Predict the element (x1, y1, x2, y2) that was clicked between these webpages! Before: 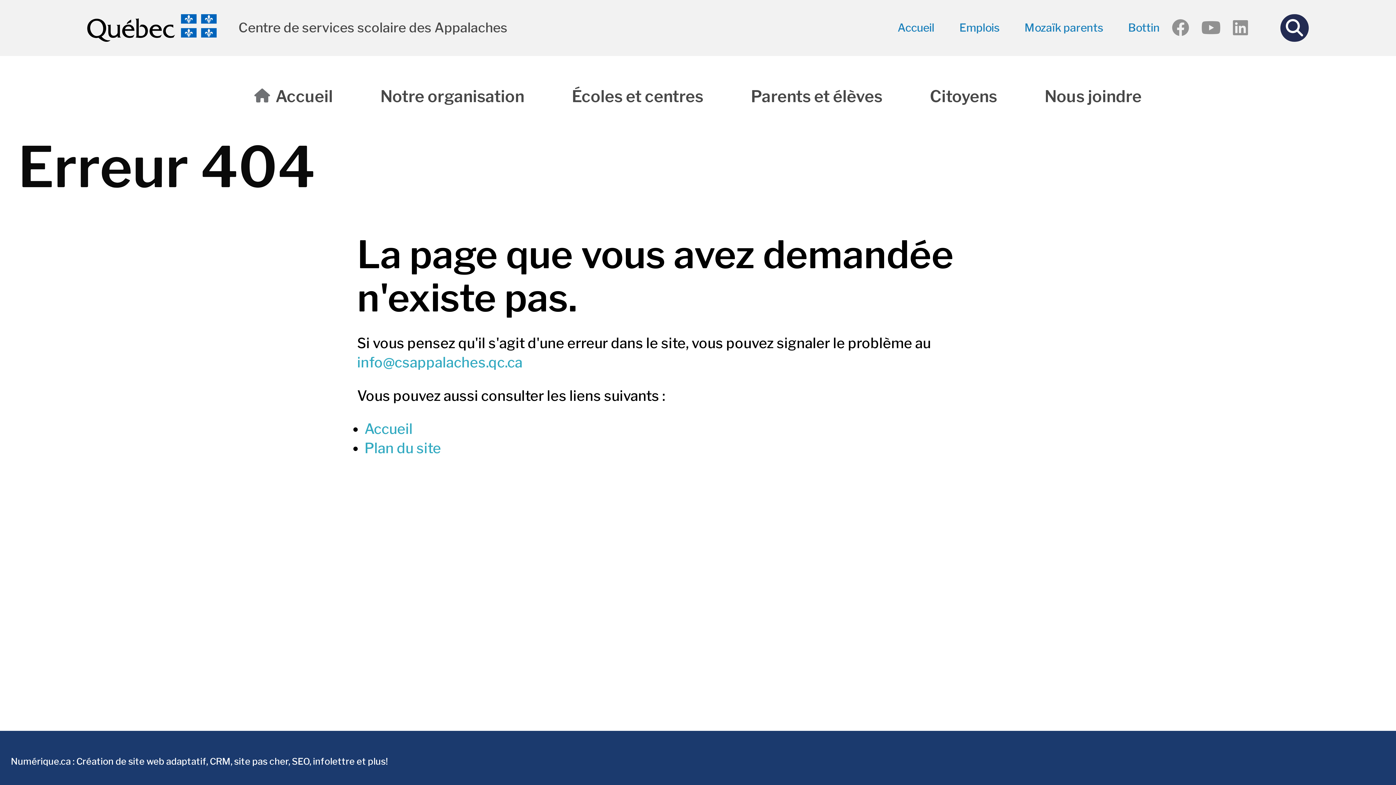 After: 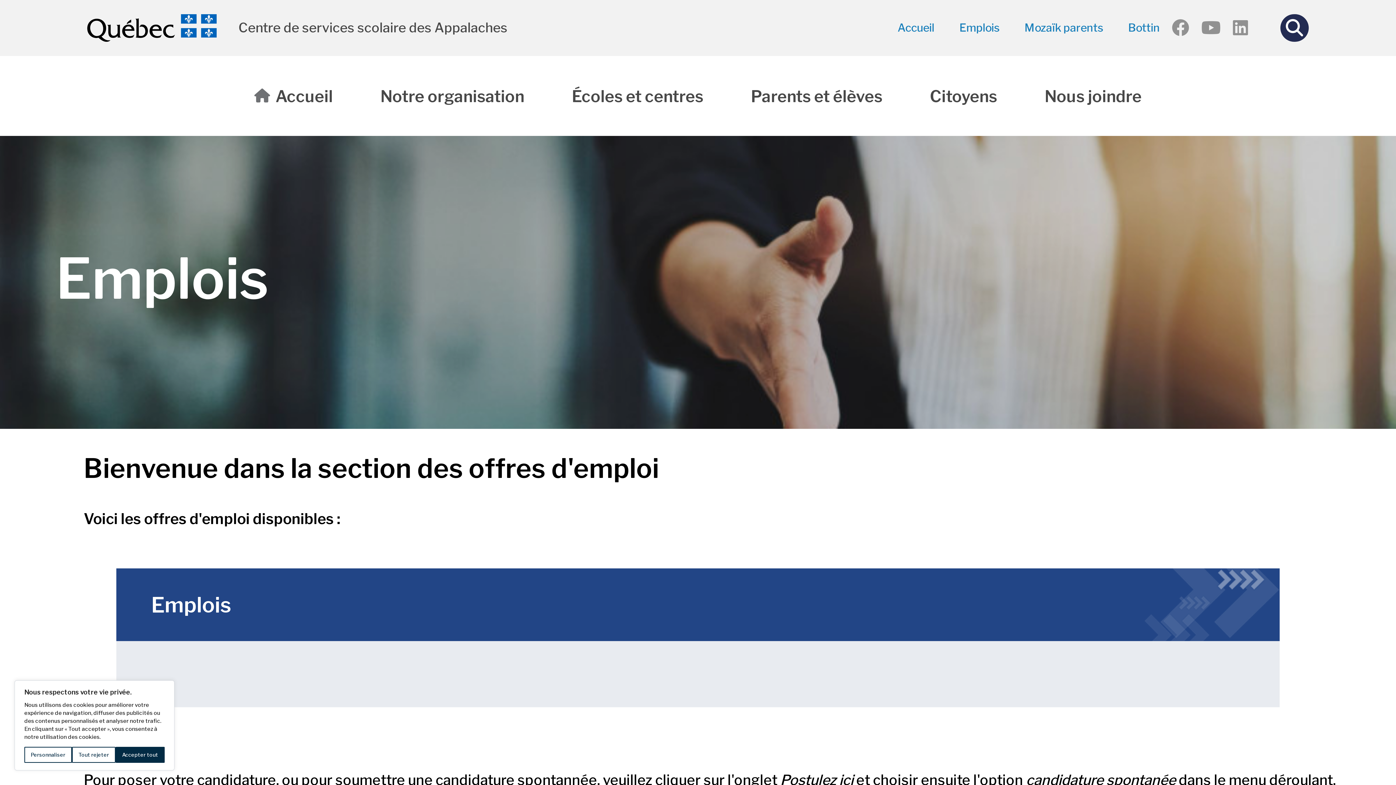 Action: bbox: (959, 18, 999, 37) label: Emplois